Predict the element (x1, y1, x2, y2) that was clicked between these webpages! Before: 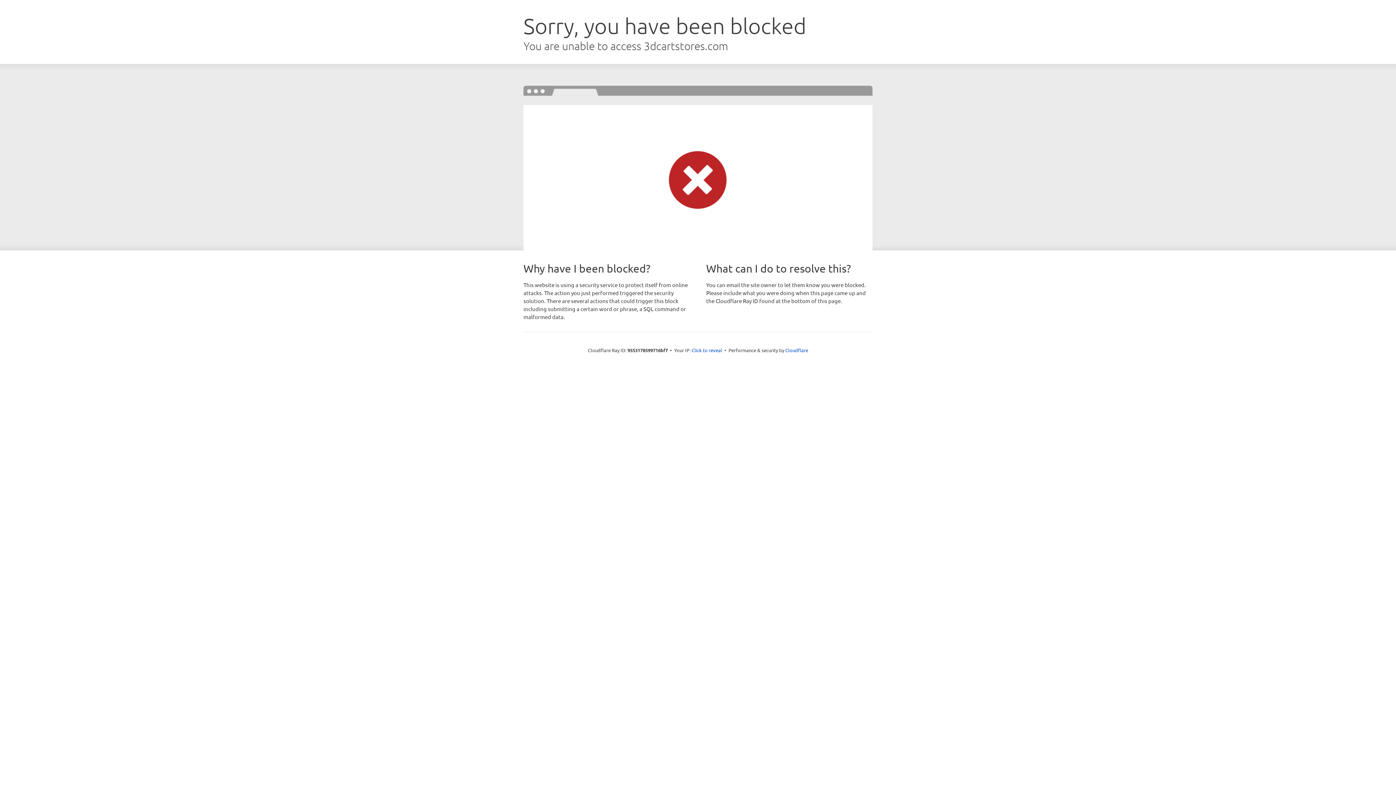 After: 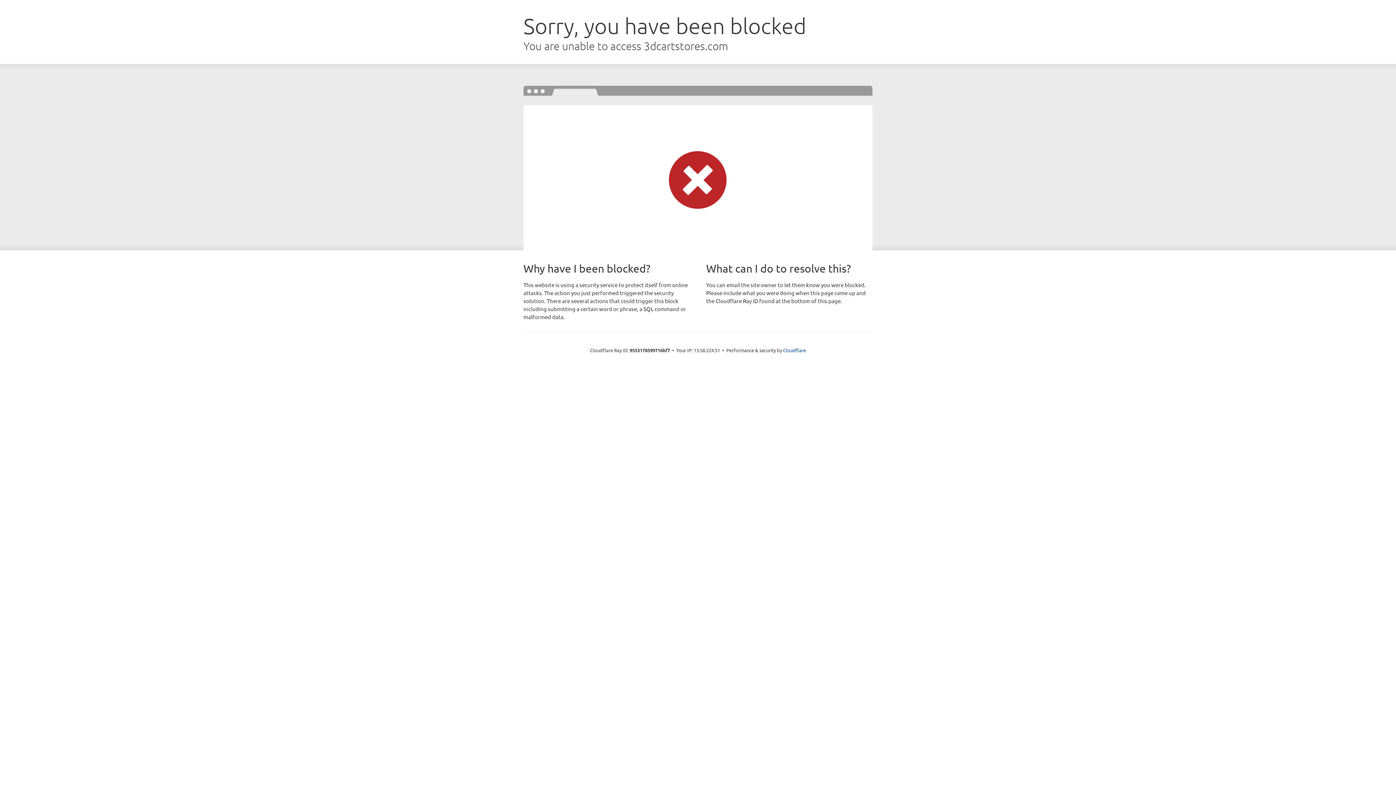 Action: bbox: (691, 346, 722, 353) label: Click to reveal